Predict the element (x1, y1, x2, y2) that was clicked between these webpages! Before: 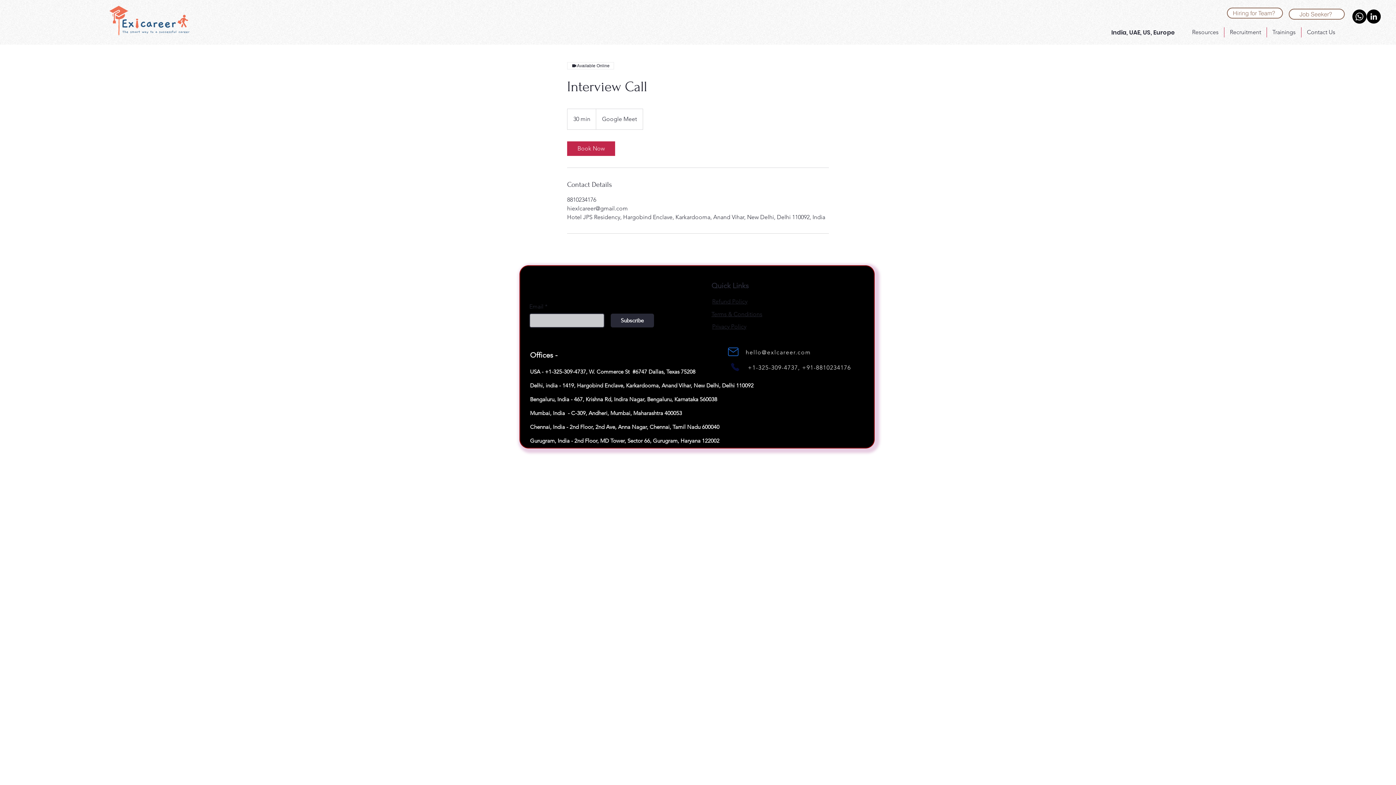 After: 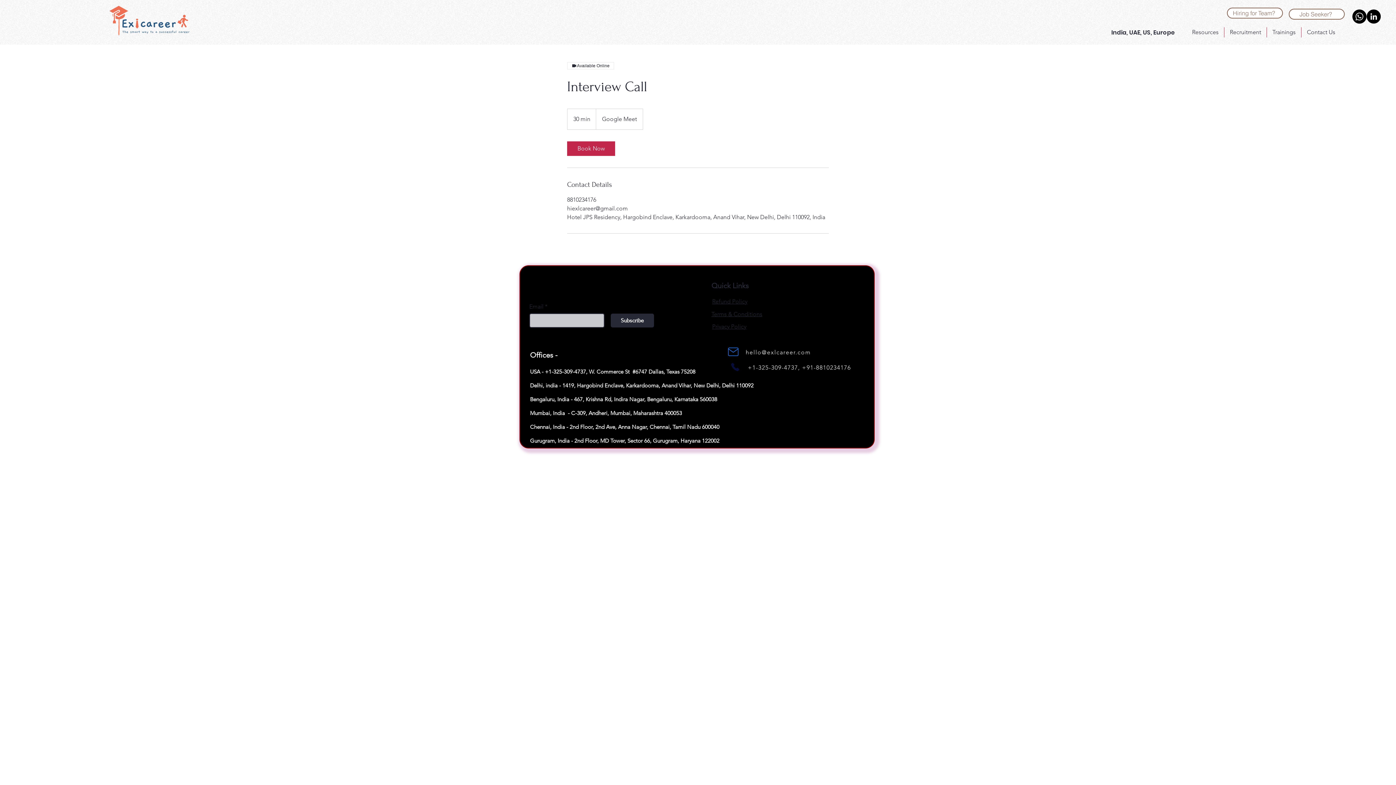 Action: label: hello@exlcareer.com bbox: (742, 346, 816, 358)